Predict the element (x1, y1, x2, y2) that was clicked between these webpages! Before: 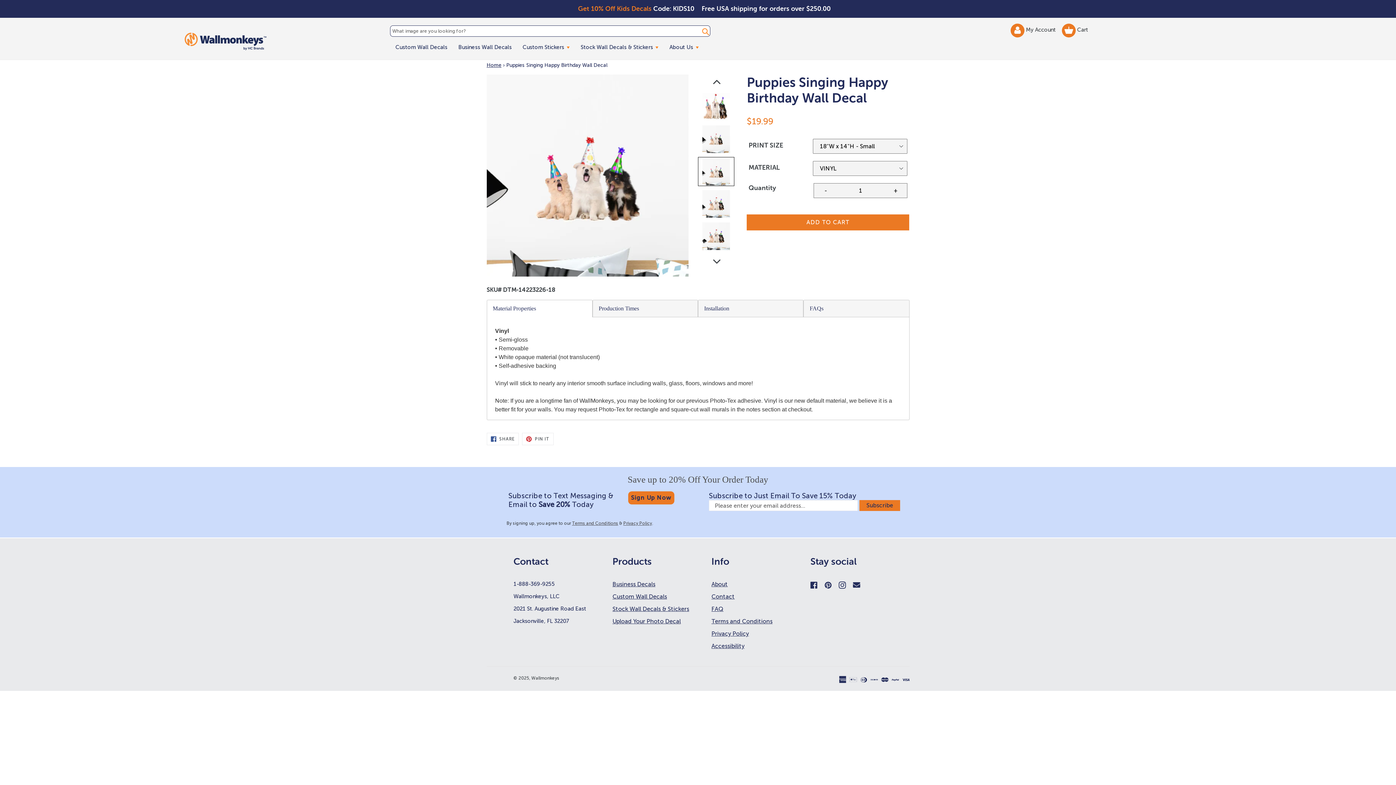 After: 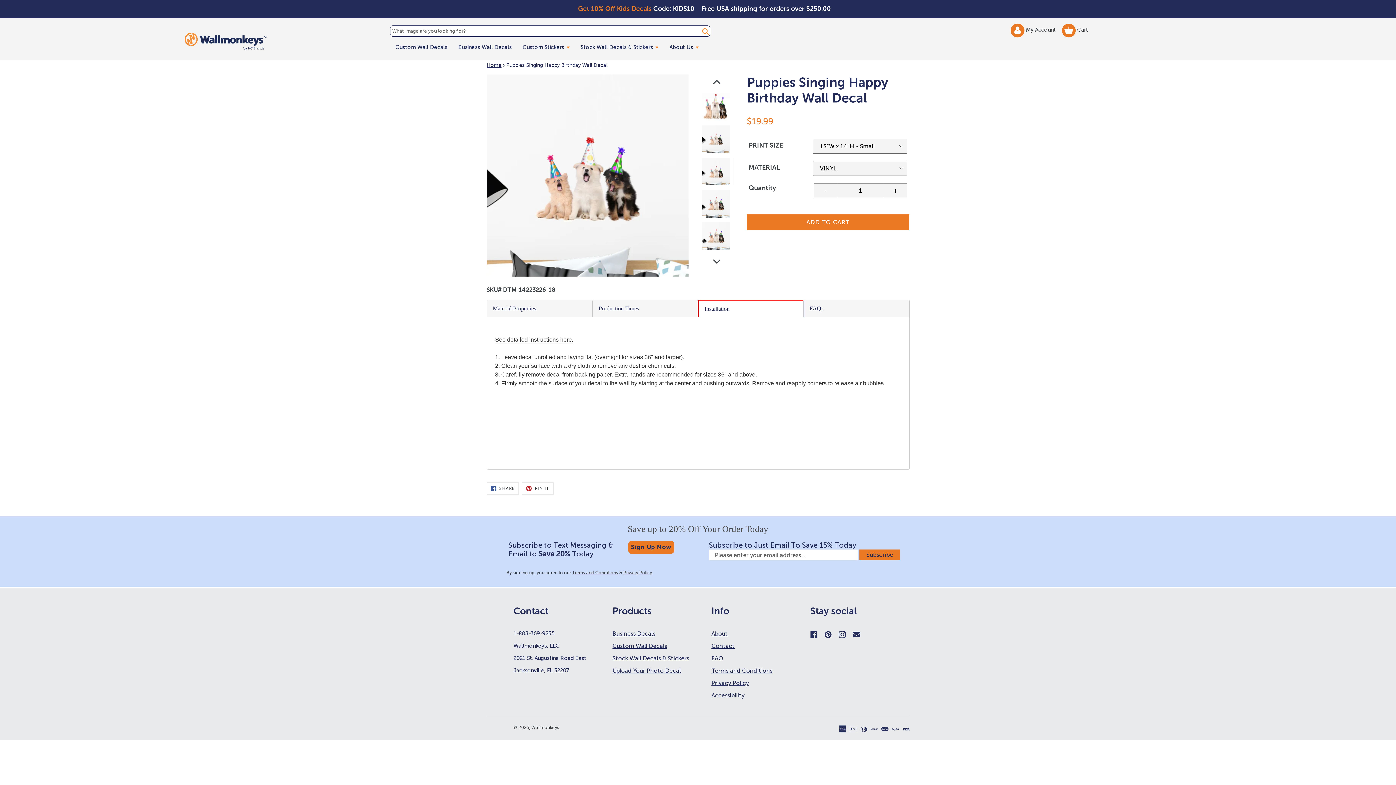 Action: label: Installation bbox: (698, 300, 803, 317)